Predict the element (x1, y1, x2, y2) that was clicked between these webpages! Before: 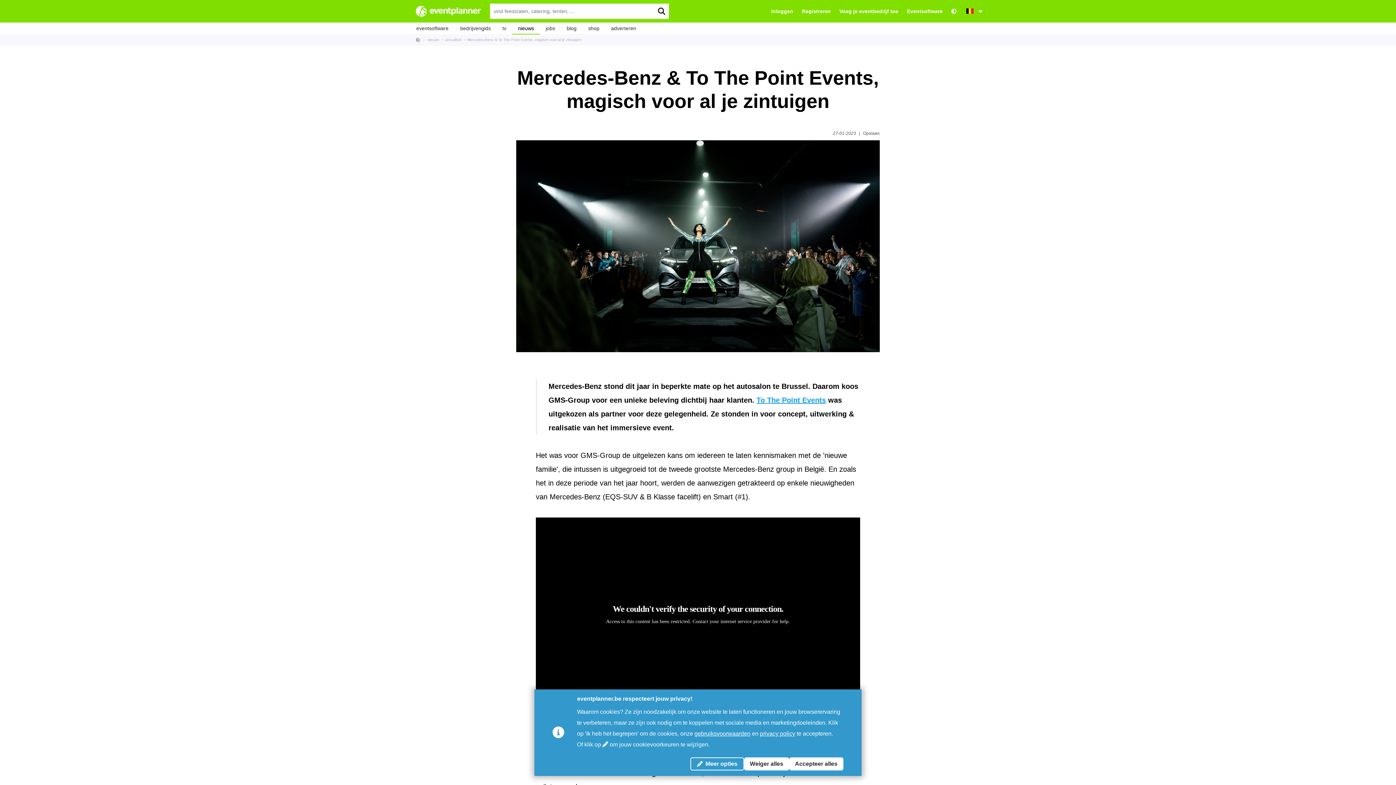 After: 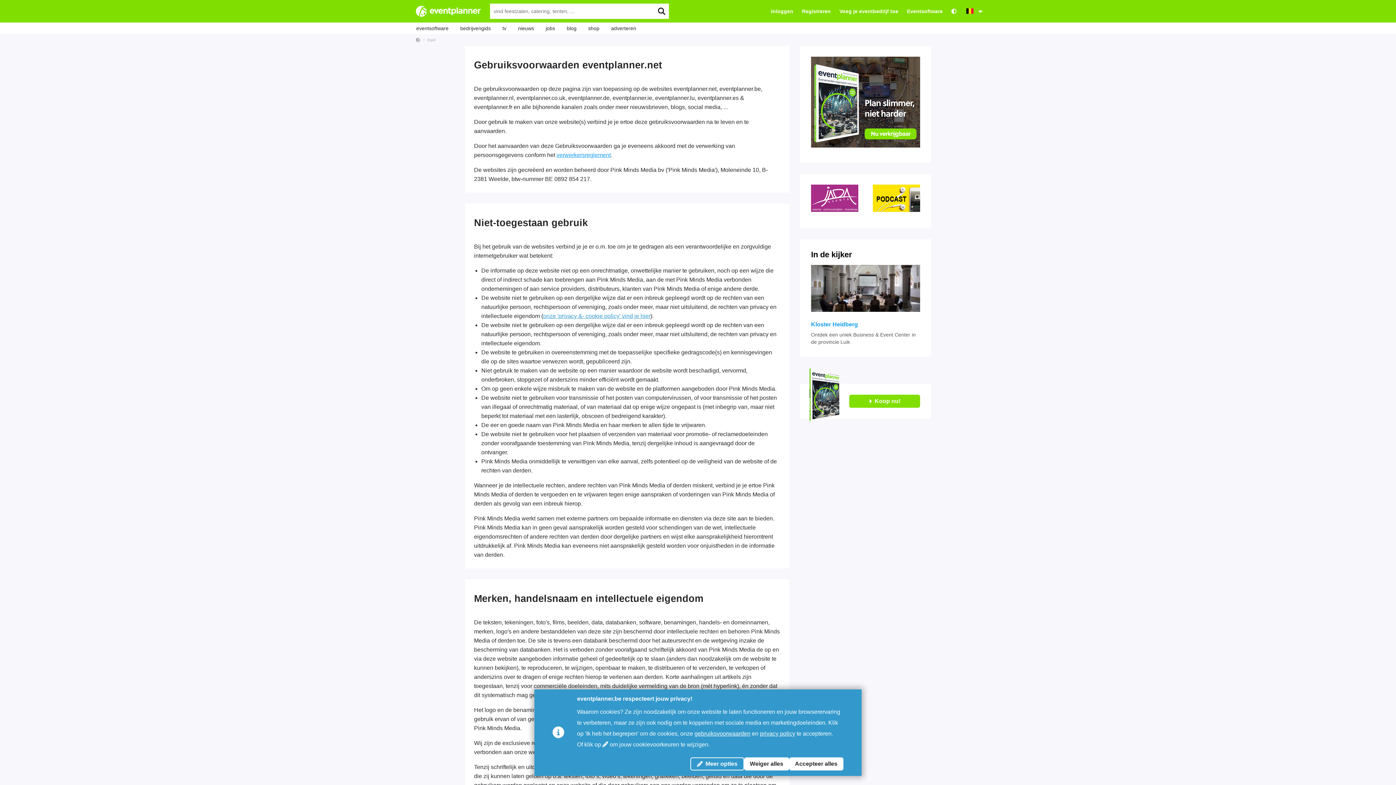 Action: label: gebruiksvoorwaarden bbox: (694, 730, 750, 736)